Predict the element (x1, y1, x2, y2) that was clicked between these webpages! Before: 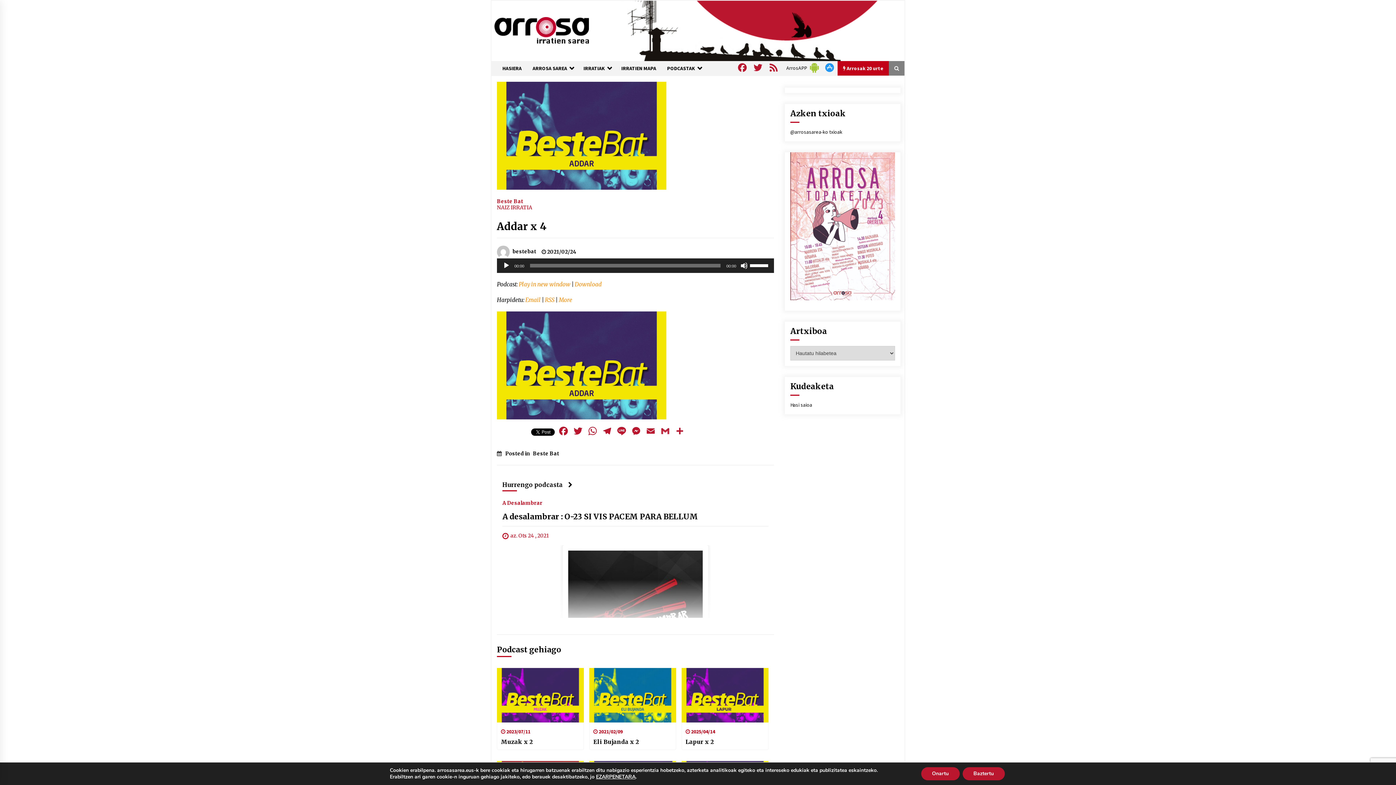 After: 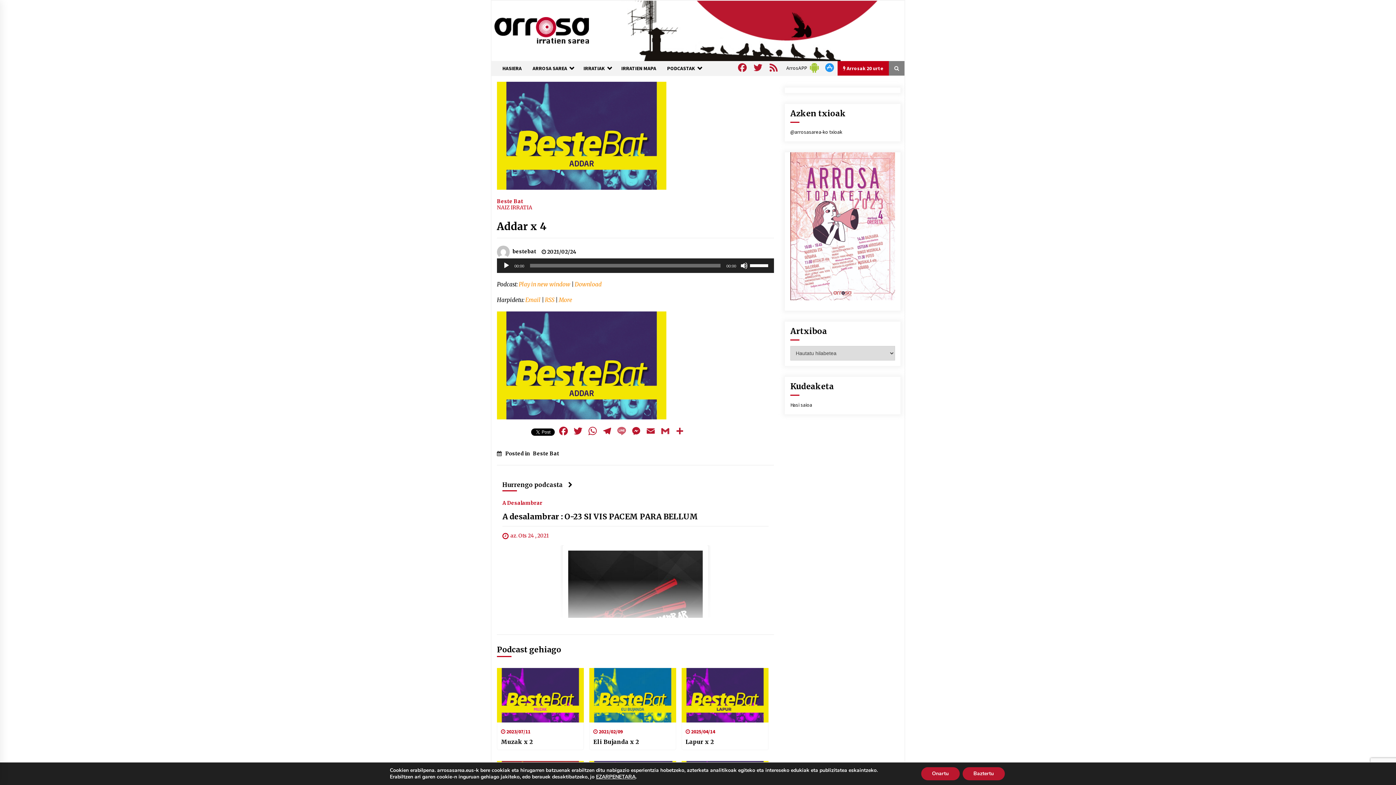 Action: label: Line bbox: (614, 425, 629, 438)